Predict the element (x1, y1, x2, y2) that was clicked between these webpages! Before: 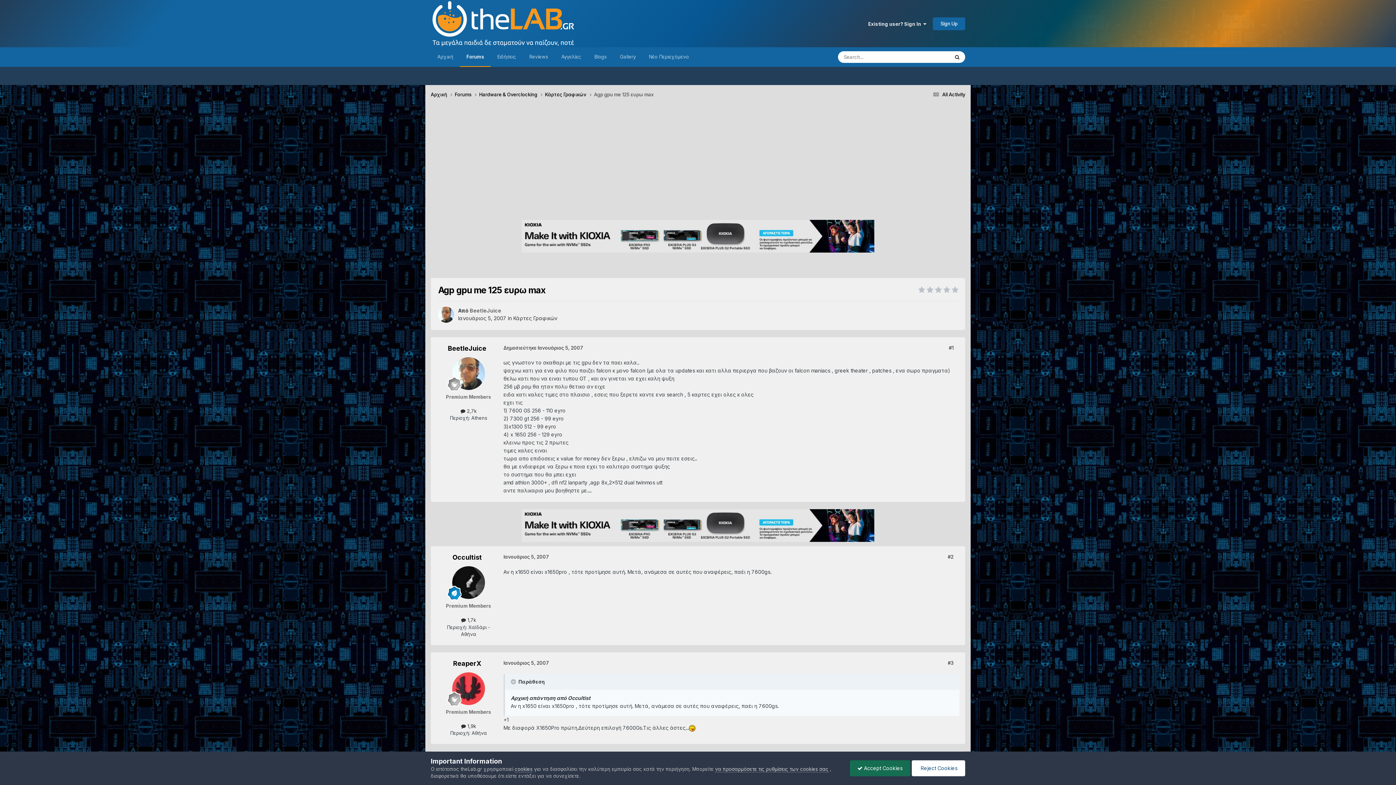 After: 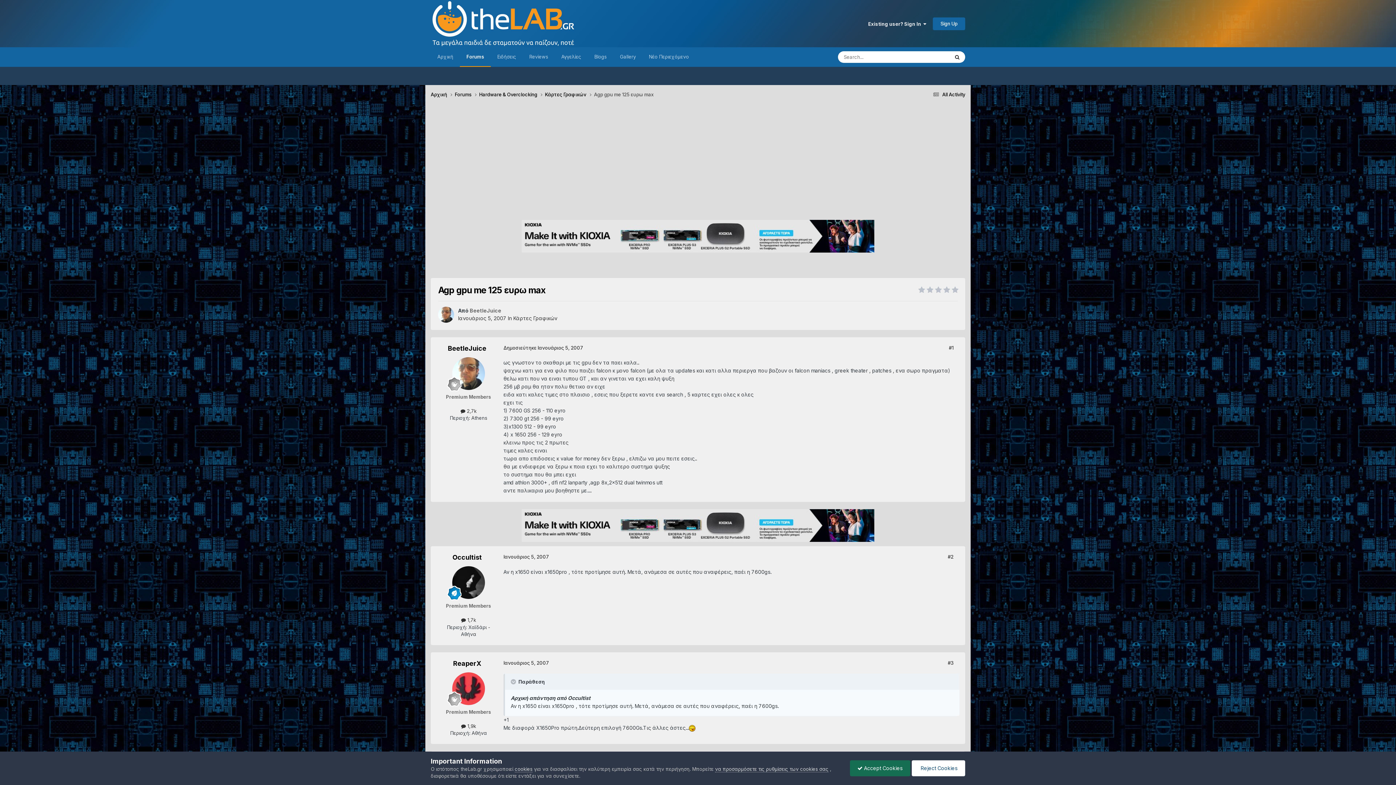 Action: bbox: (521, 522, 874, 528)